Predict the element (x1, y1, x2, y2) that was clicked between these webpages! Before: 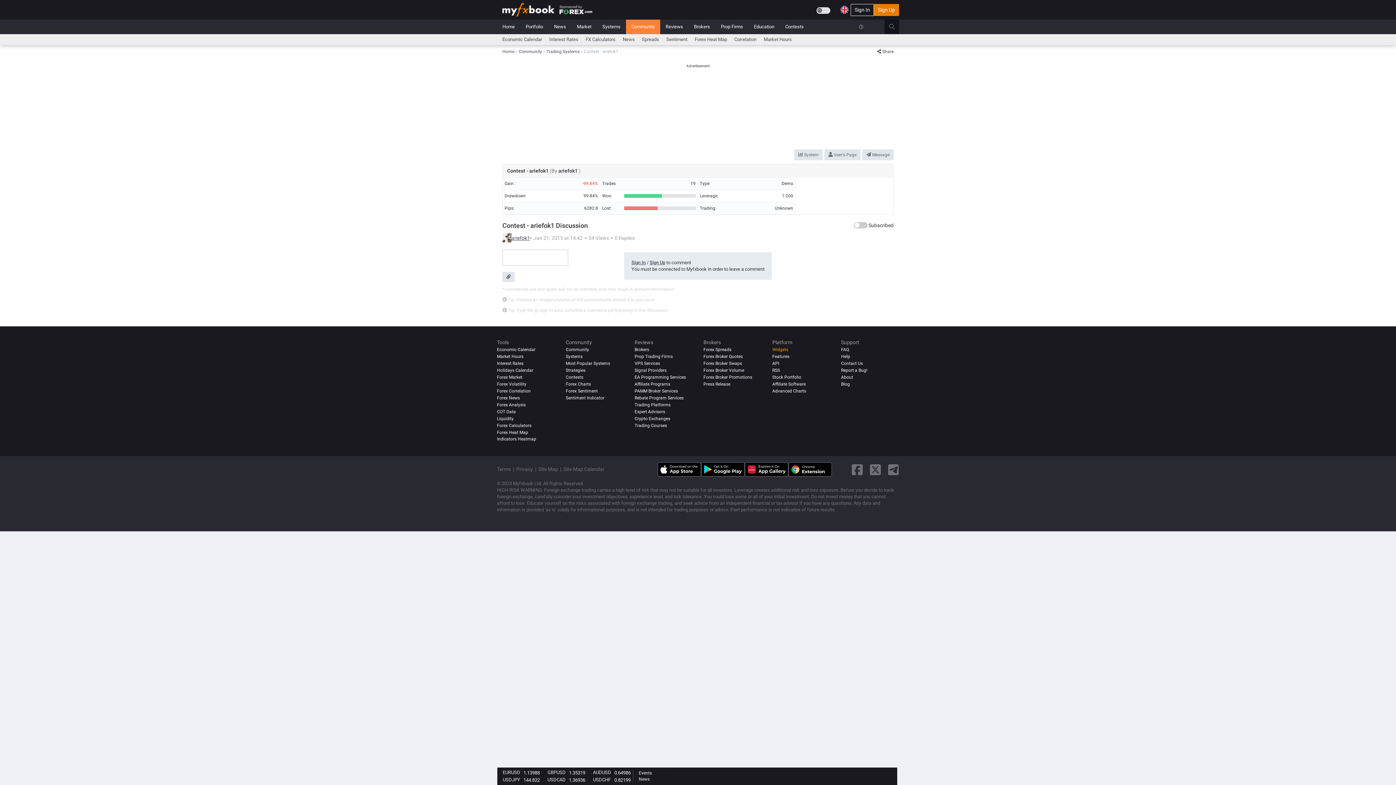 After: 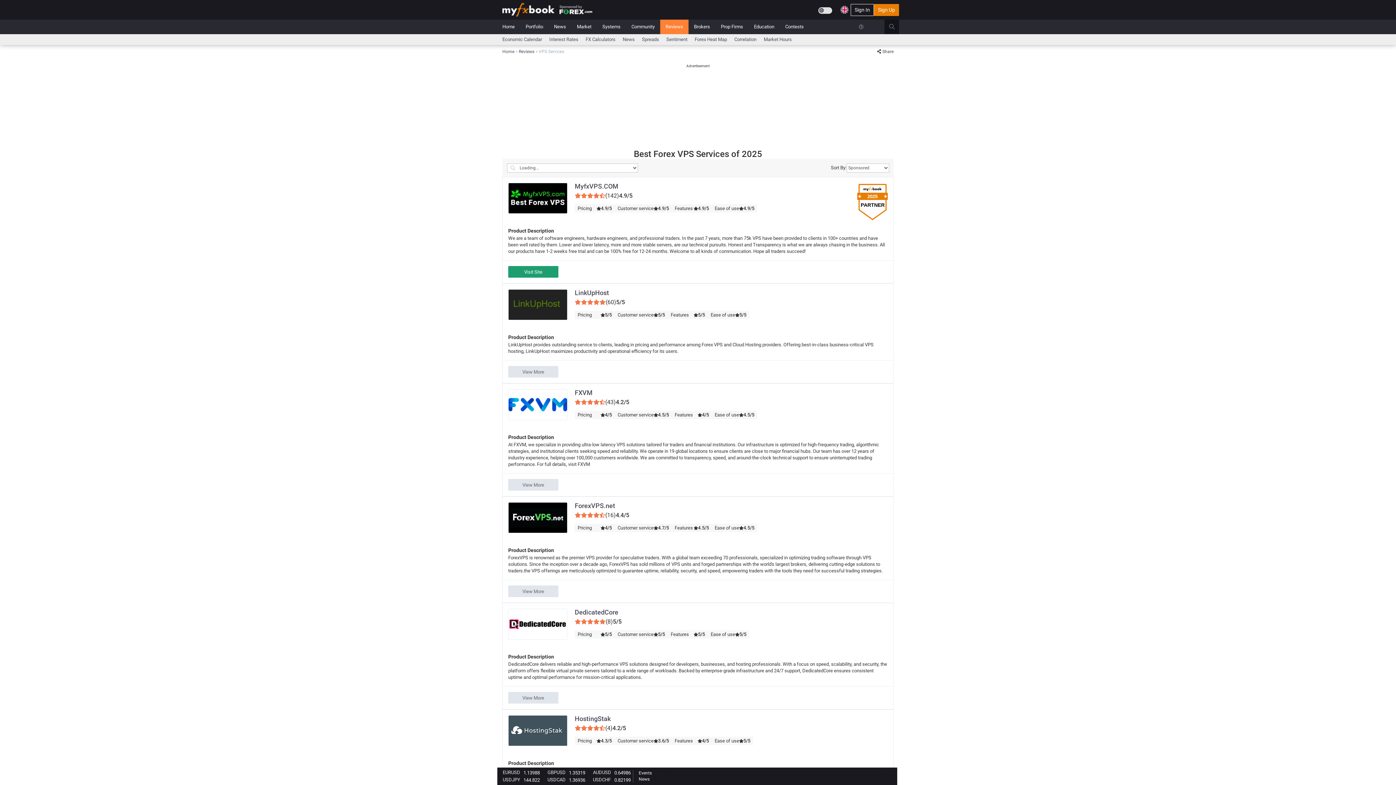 Action: bbox: (634, 361, 660, 366) label: VPS Services